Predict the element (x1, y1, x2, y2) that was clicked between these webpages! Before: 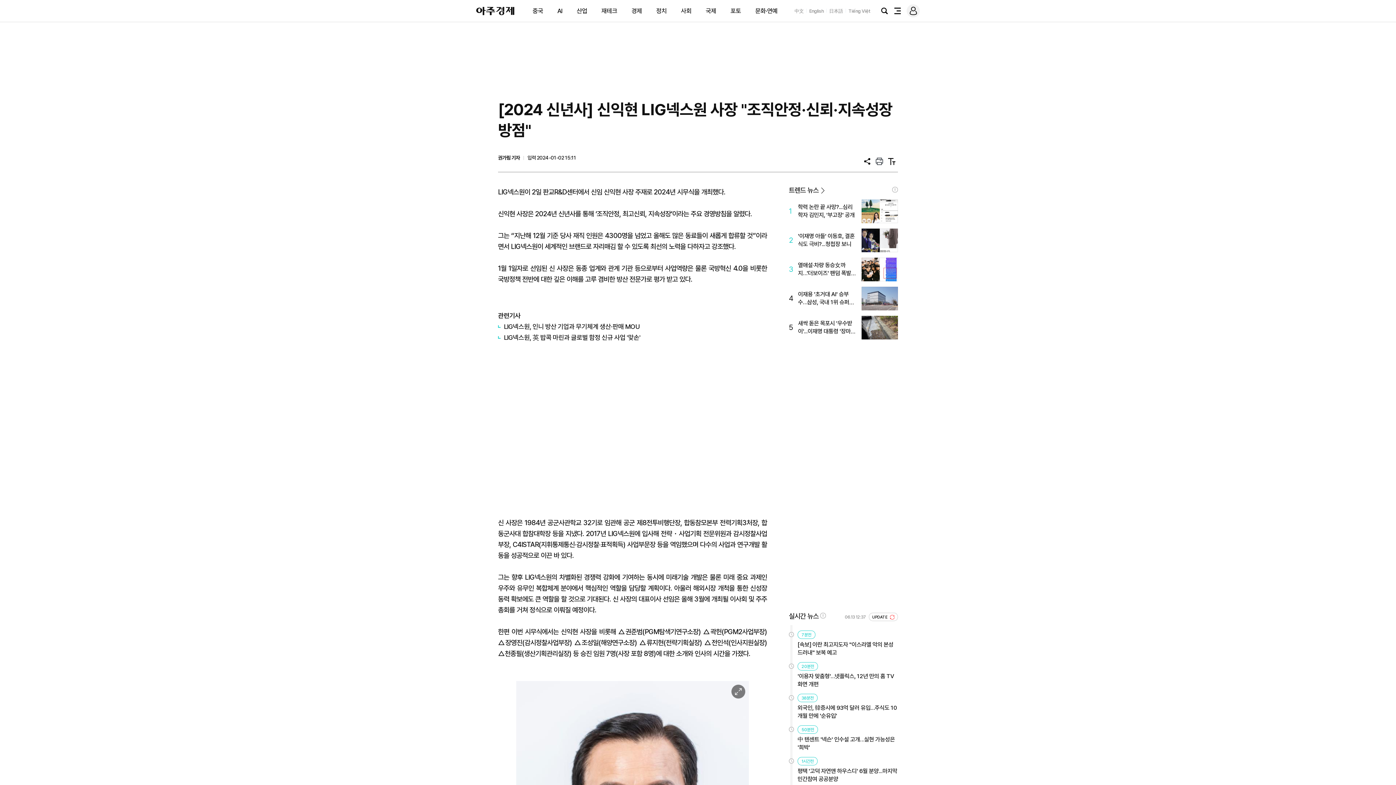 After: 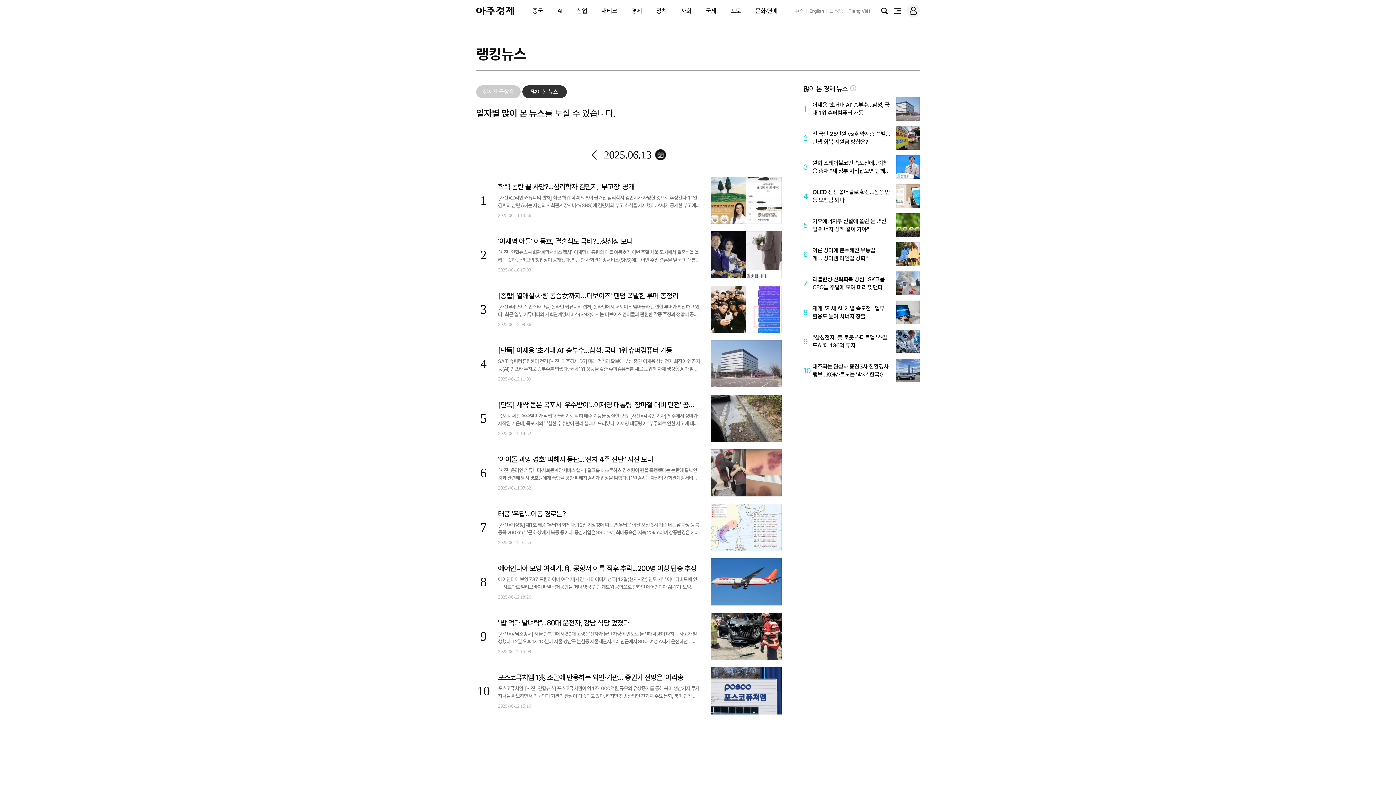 Action: label: 트렌드 뉴스> bbox: (789, 186, 824, 194)